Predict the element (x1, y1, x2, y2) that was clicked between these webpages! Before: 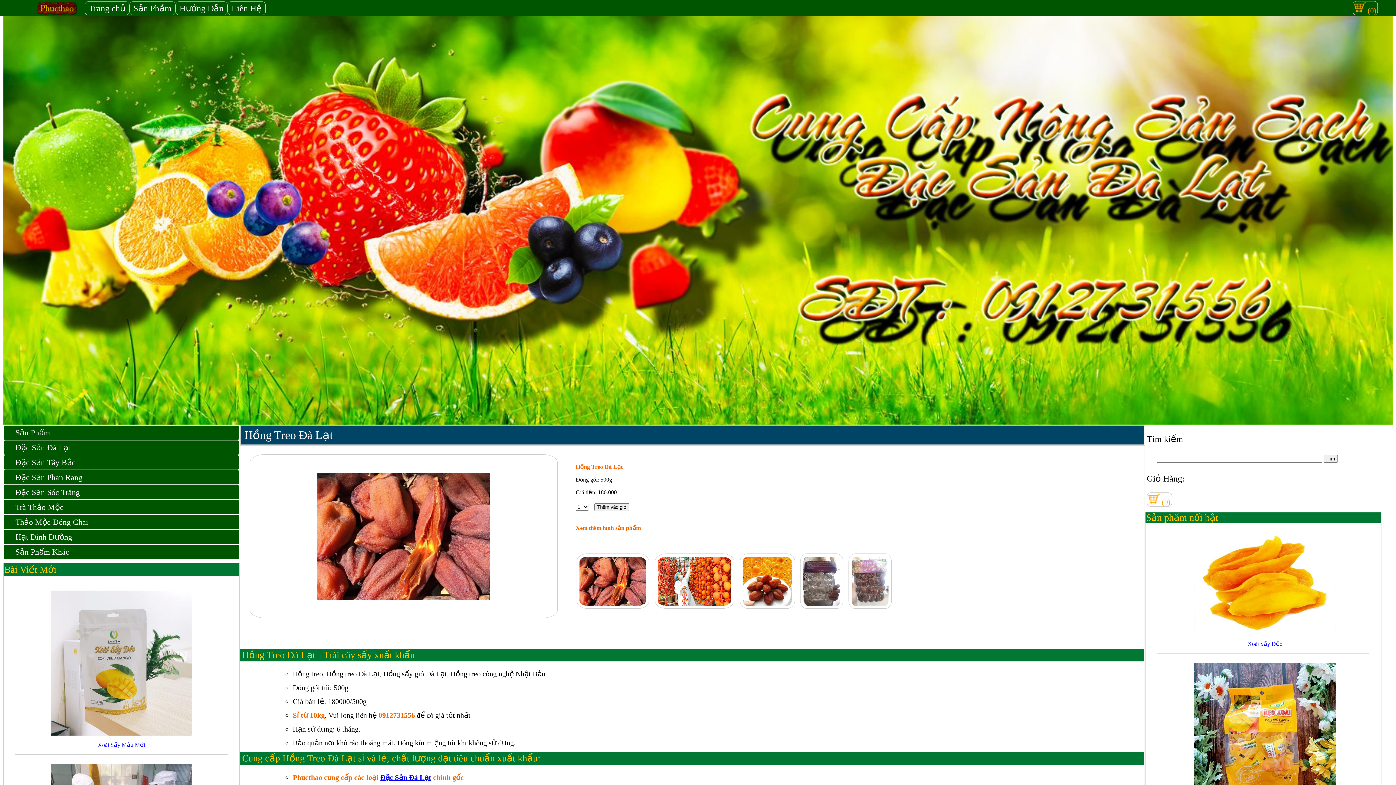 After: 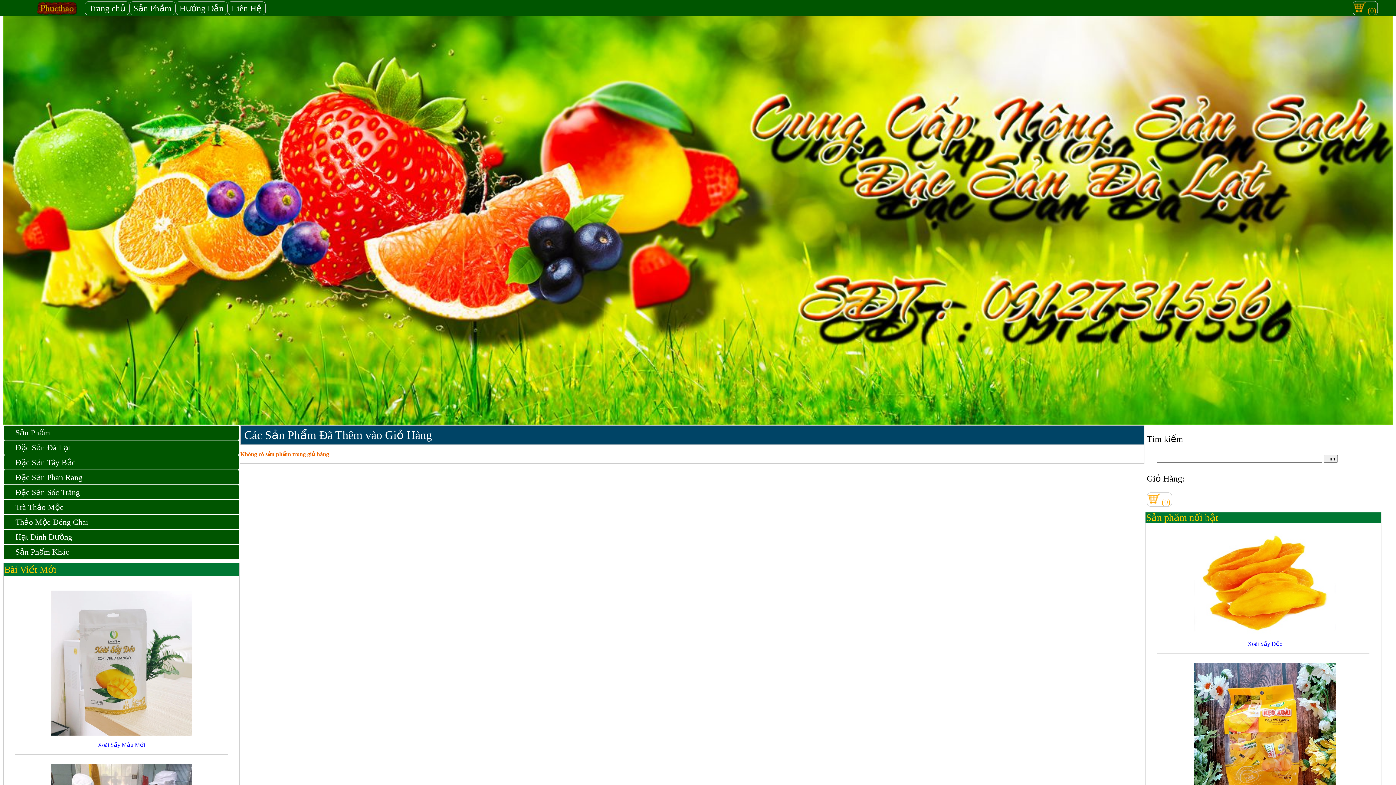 Action: label:  (0) bbox: (1147, 492, 1172, 506)